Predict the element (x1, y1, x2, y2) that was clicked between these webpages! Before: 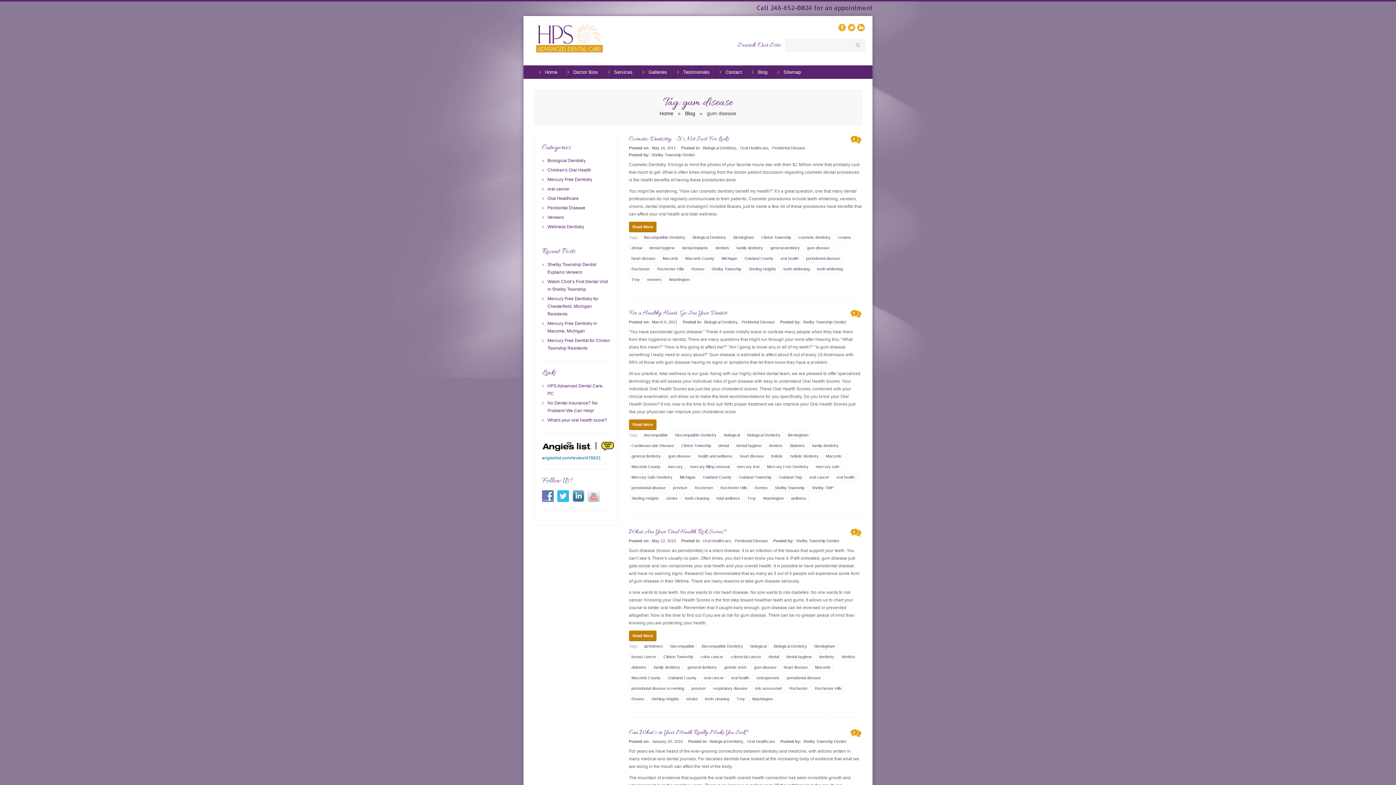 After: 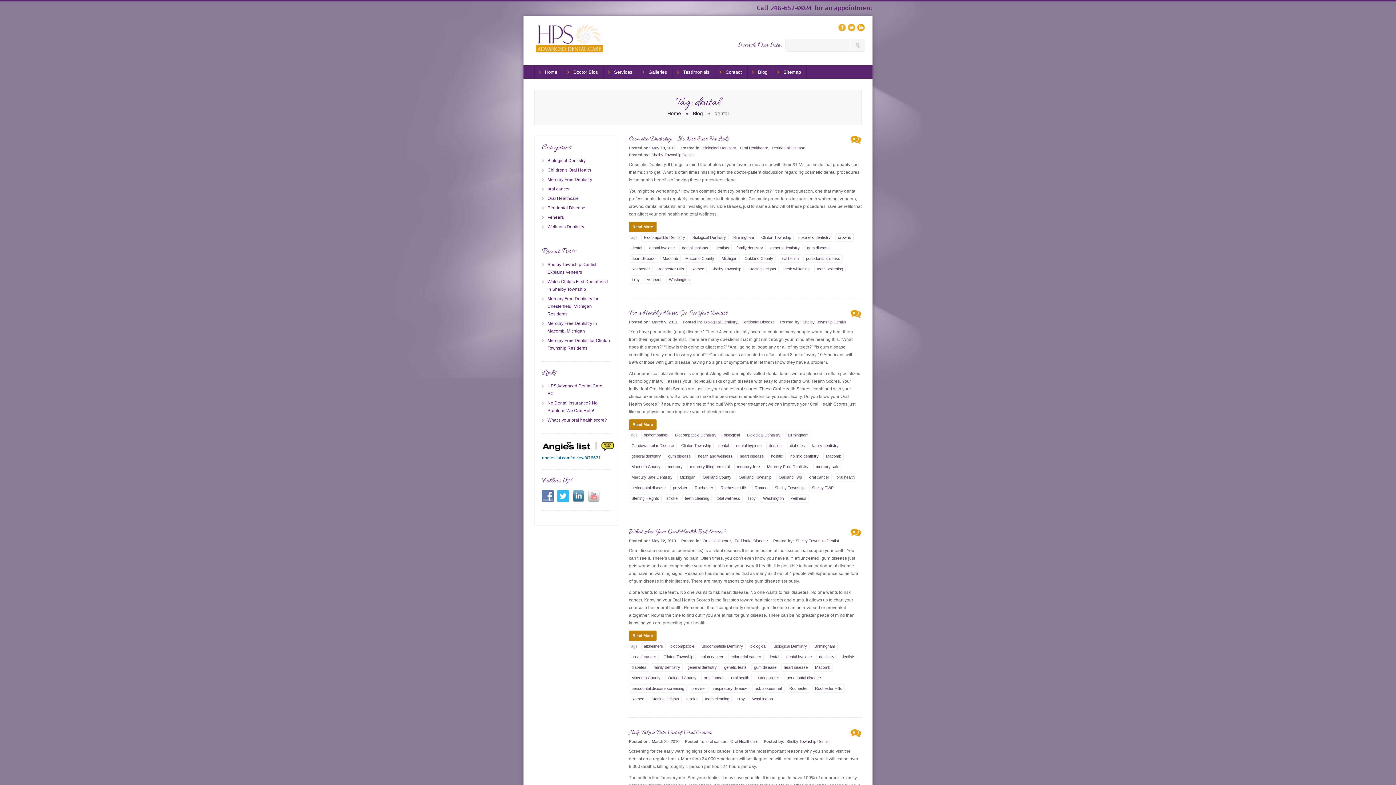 Action: label: dental bbox: (716, 441, 731, 450)